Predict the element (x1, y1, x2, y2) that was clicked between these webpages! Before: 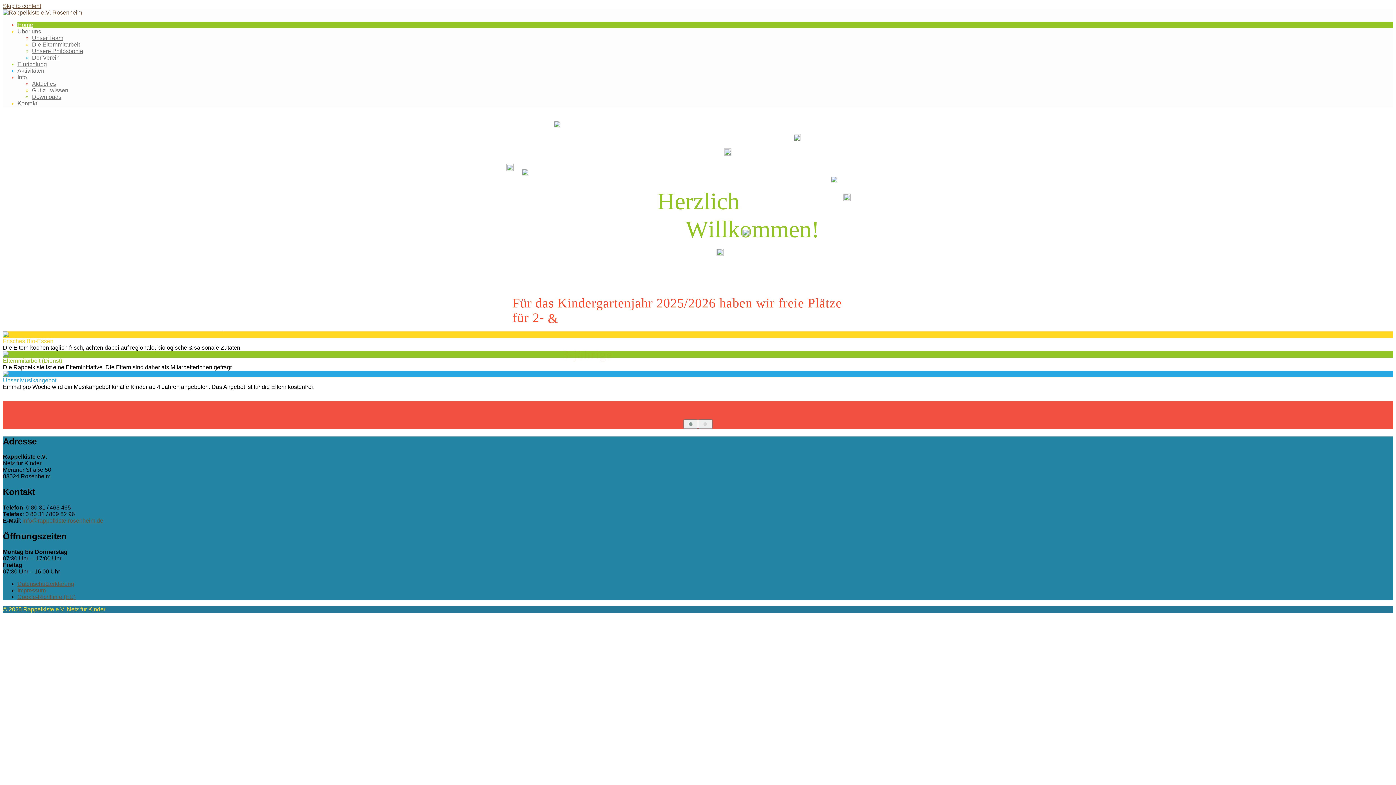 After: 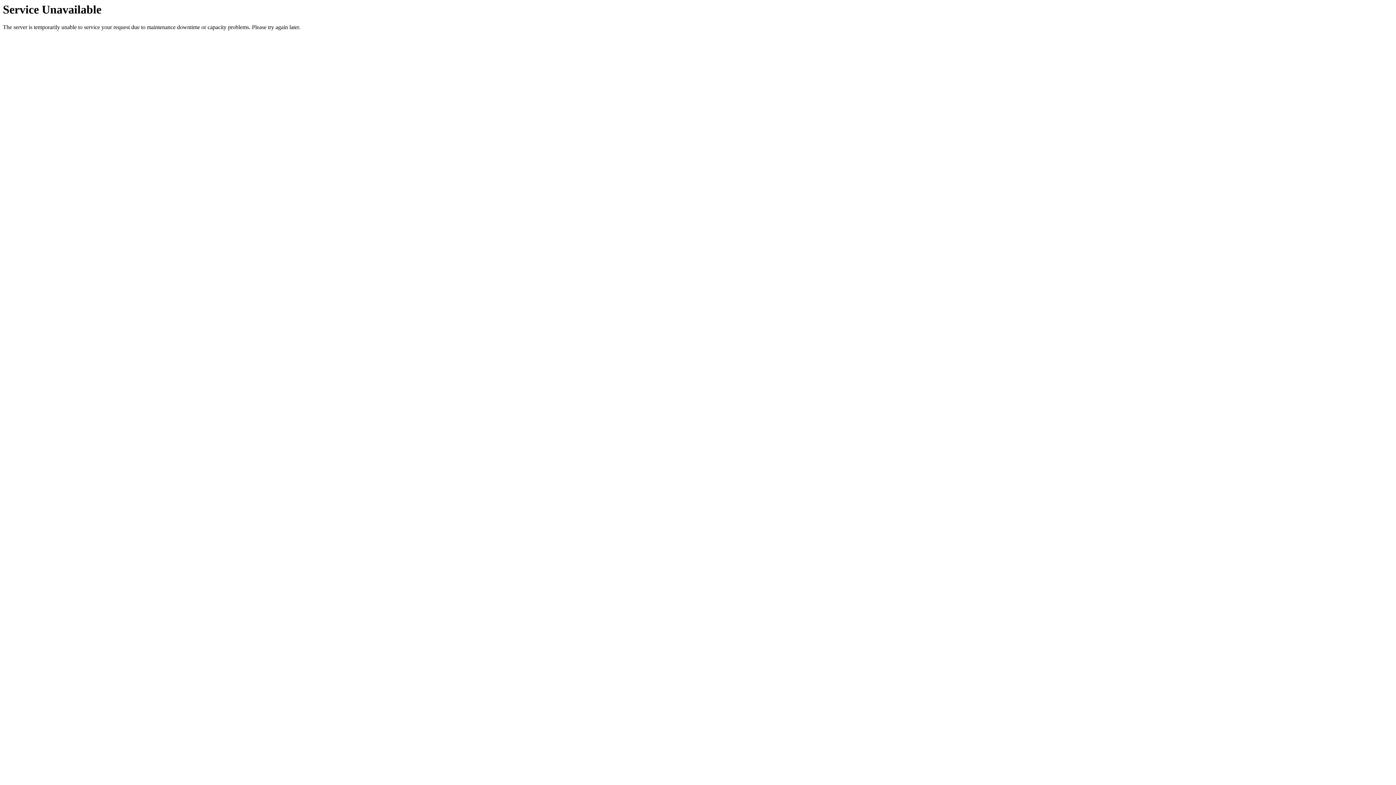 Action: bbox: (2, 9, 82, 15)